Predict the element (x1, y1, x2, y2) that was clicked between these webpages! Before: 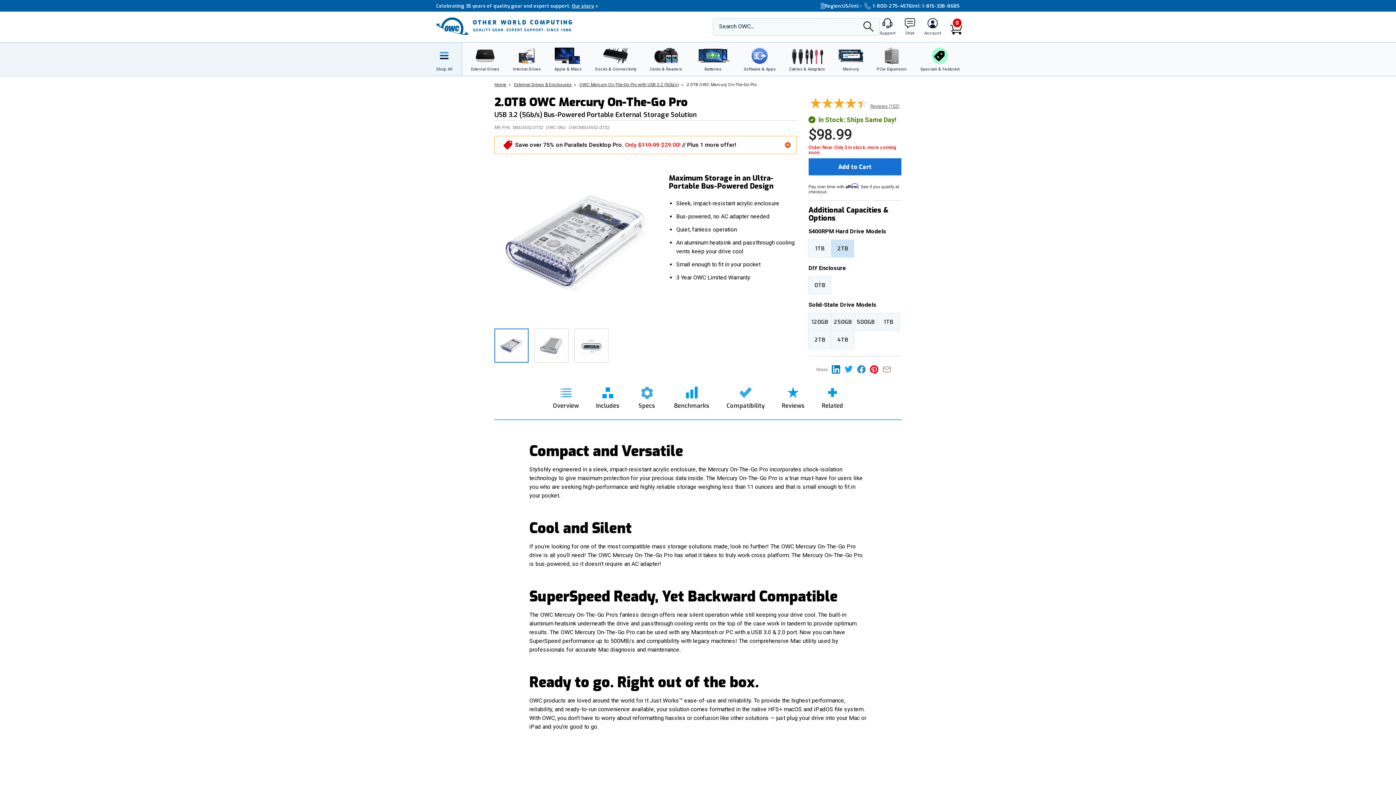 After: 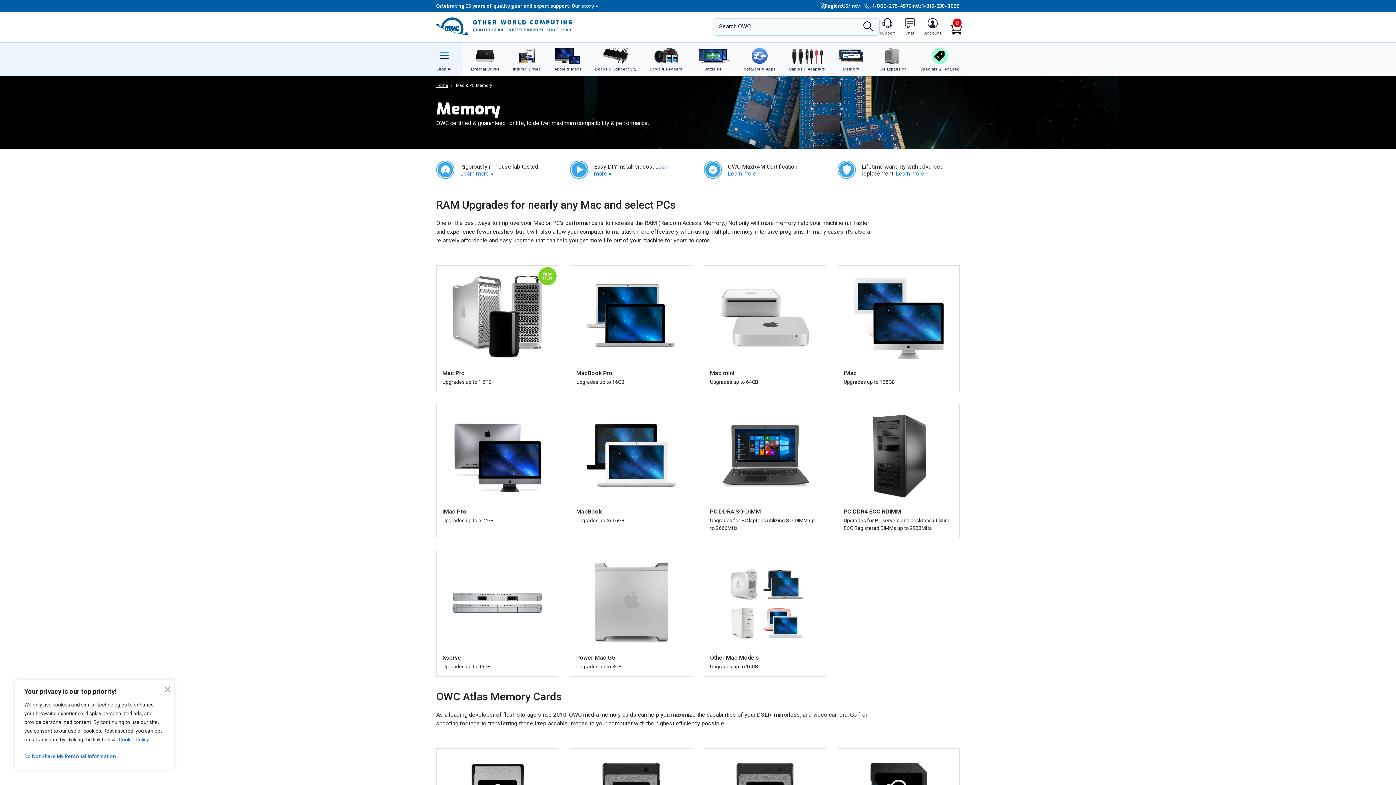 Action: bbox: (835, 42, 867, 76) label: Memory